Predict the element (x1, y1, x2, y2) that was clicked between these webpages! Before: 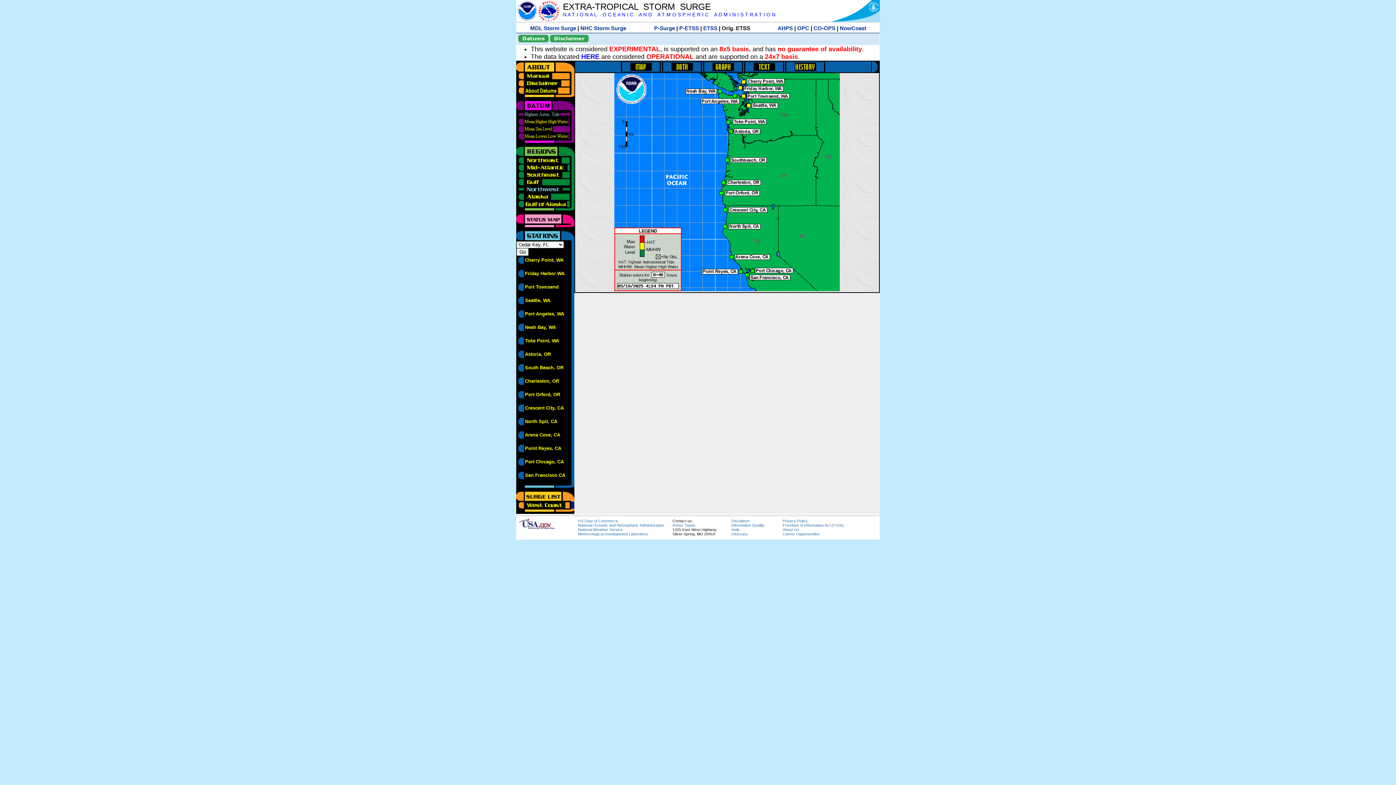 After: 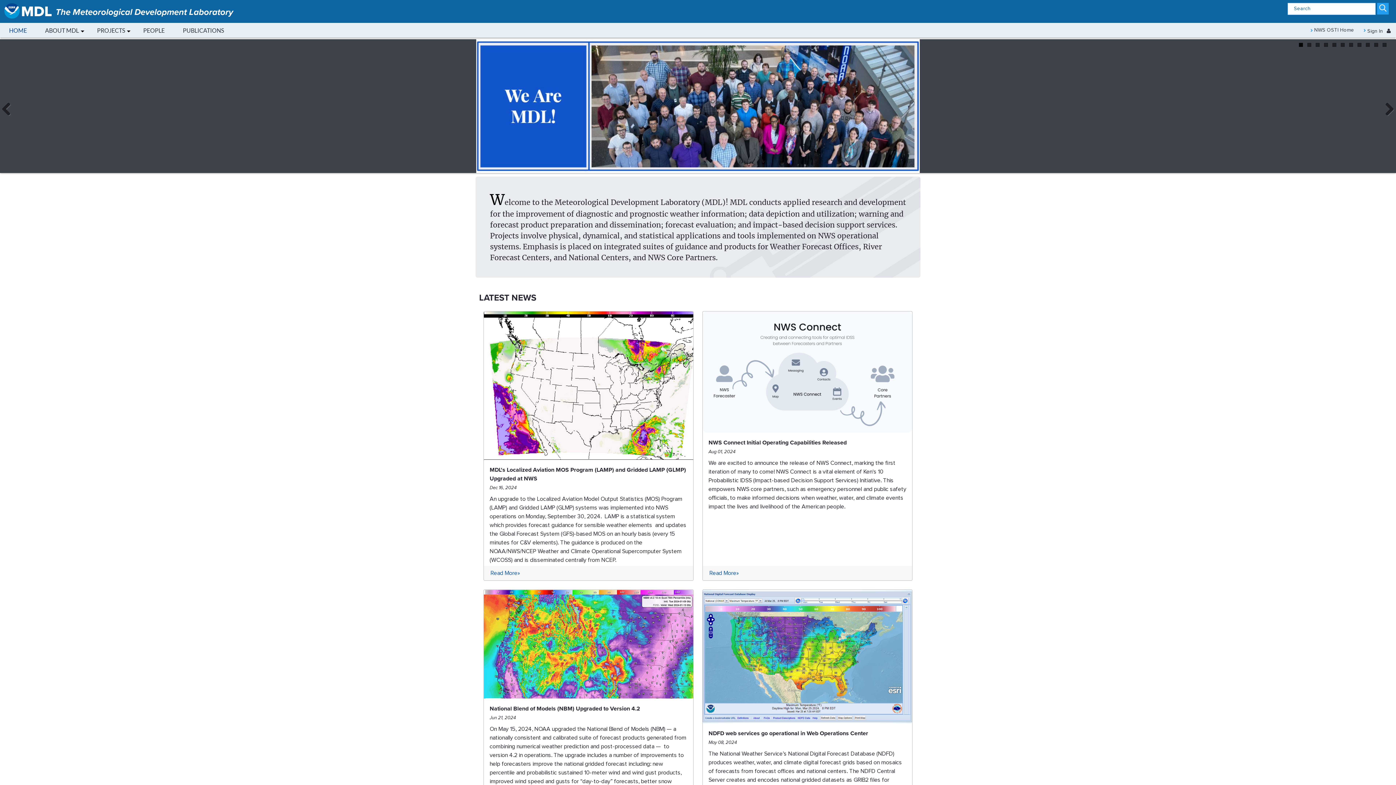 Action: label: Meteorological Development Laboratory bbox: (578, 532, 648, 536)